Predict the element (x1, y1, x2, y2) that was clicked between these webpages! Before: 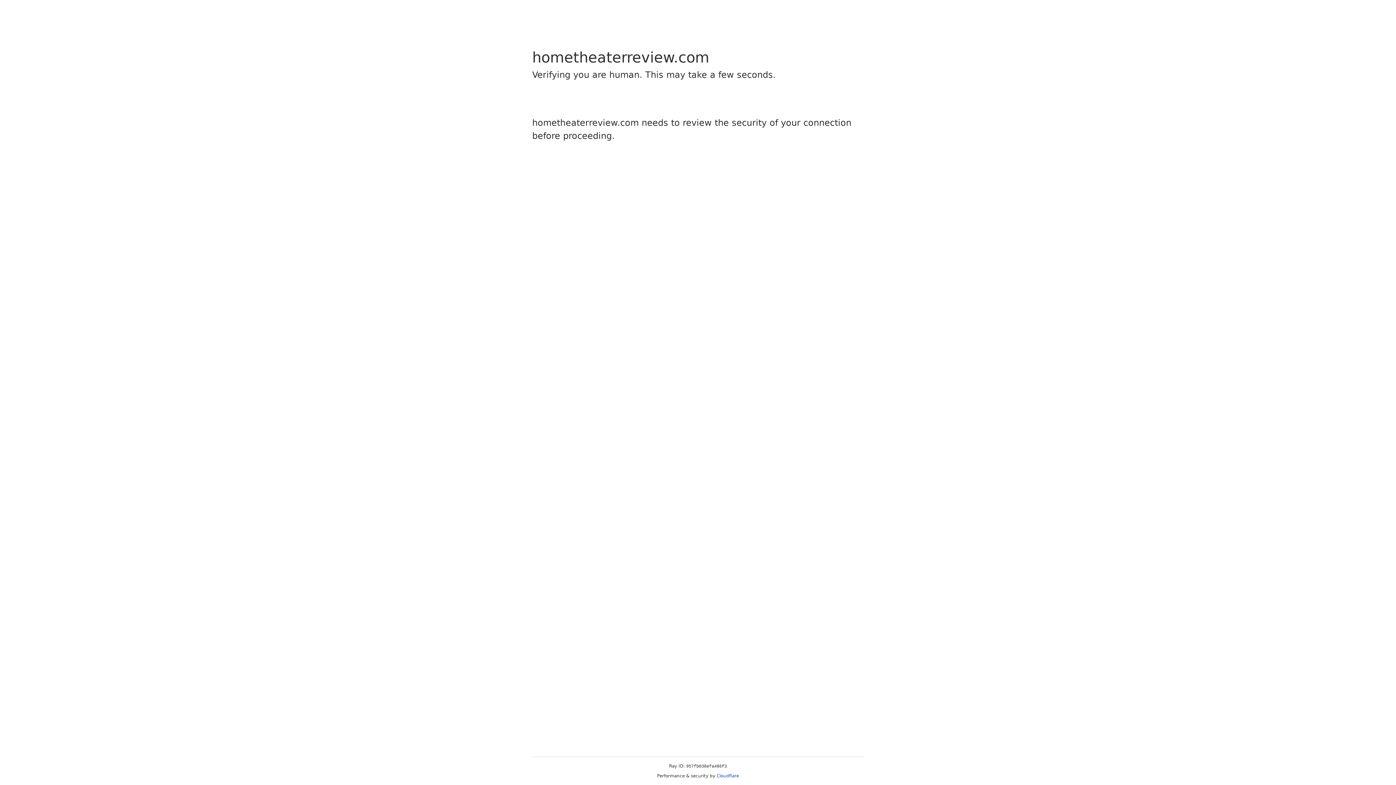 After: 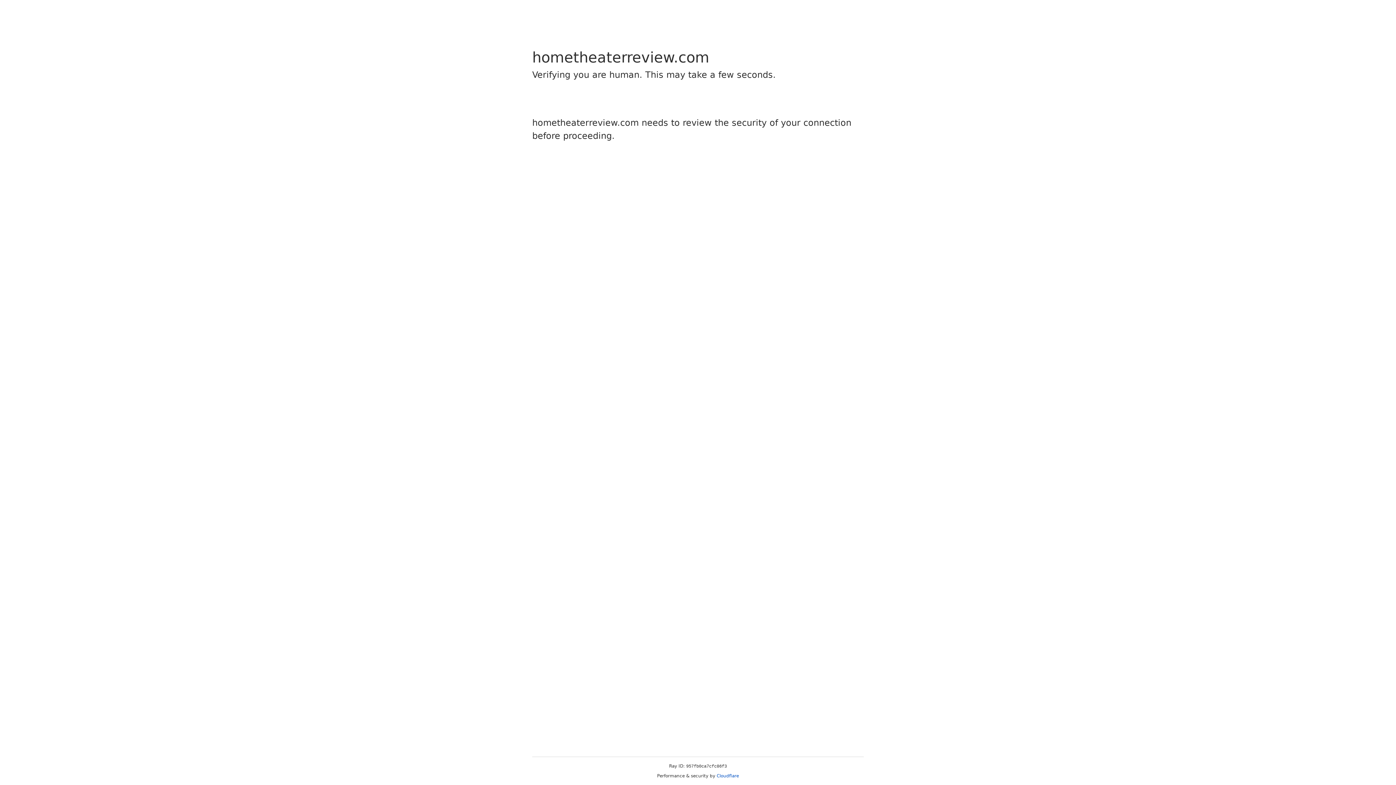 Action: bbox: (716, 773, 739, 778) label: Cloudflare